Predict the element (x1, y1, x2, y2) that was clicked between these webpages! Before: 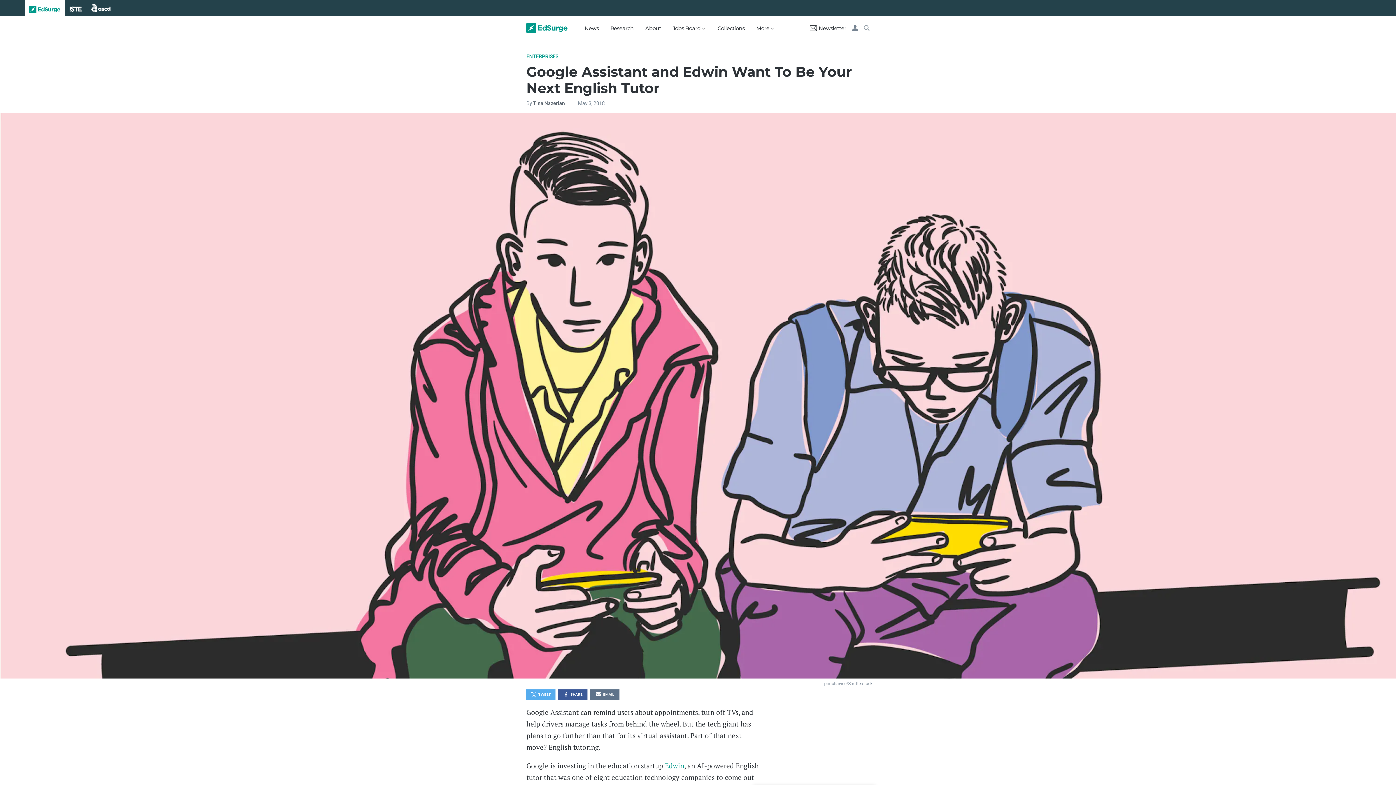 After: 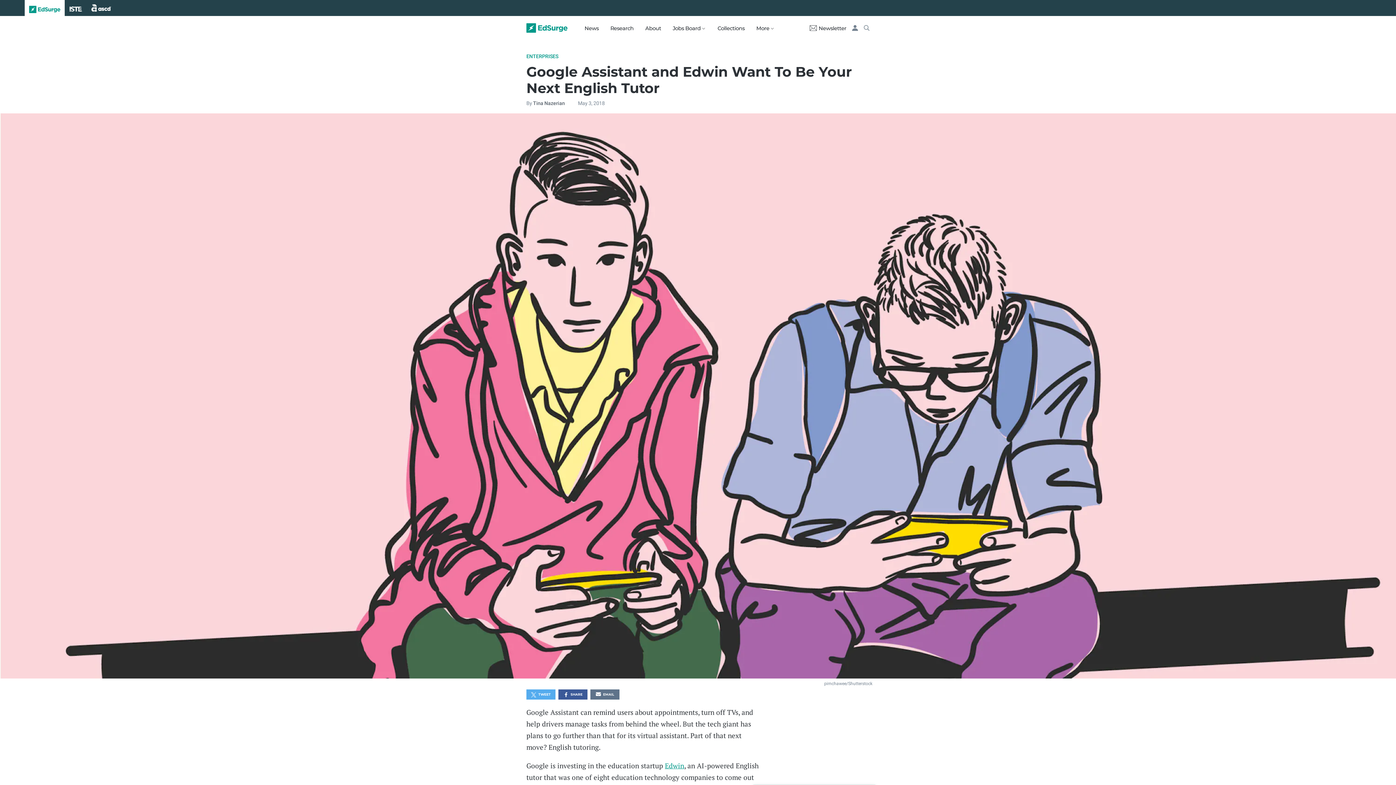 Action: bbox: (665, 761, 684, 770) label: Edwin